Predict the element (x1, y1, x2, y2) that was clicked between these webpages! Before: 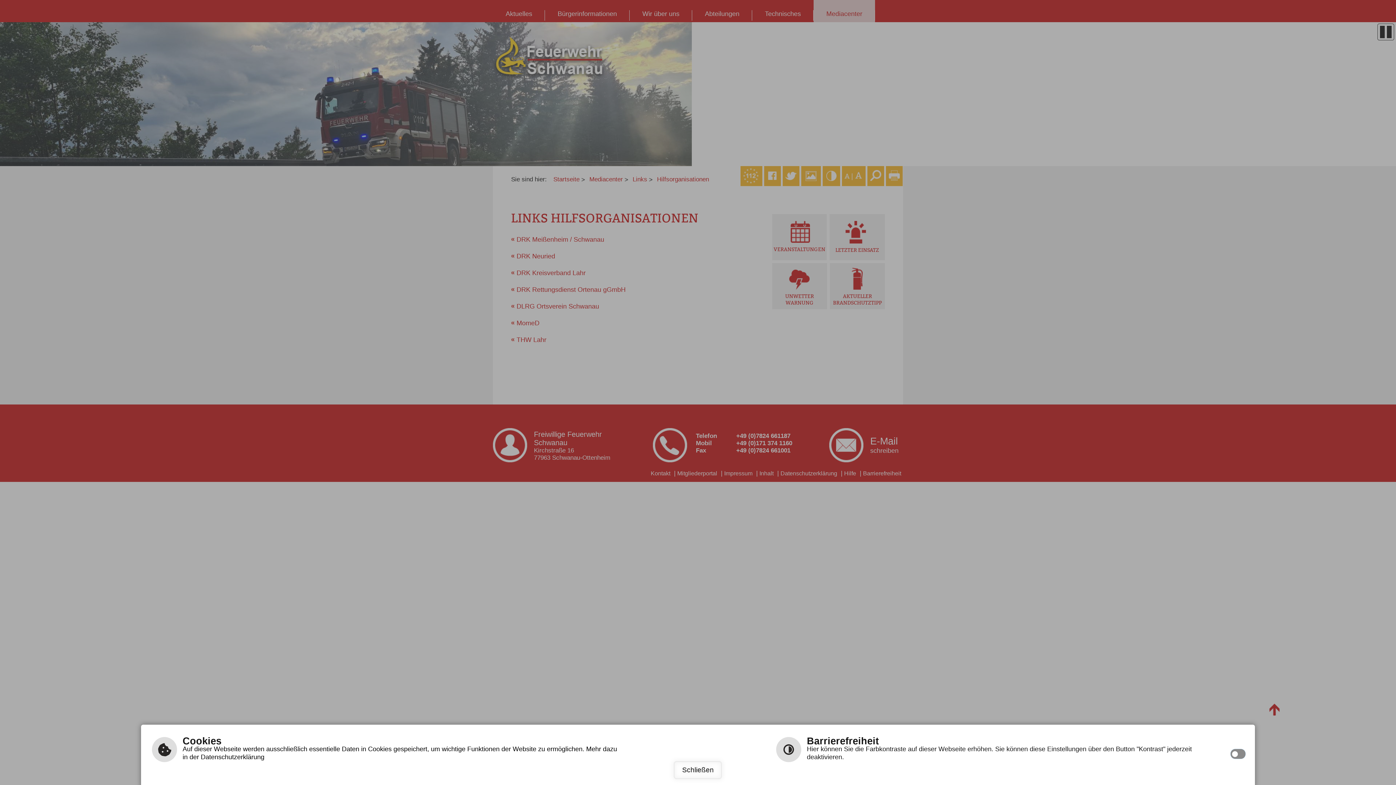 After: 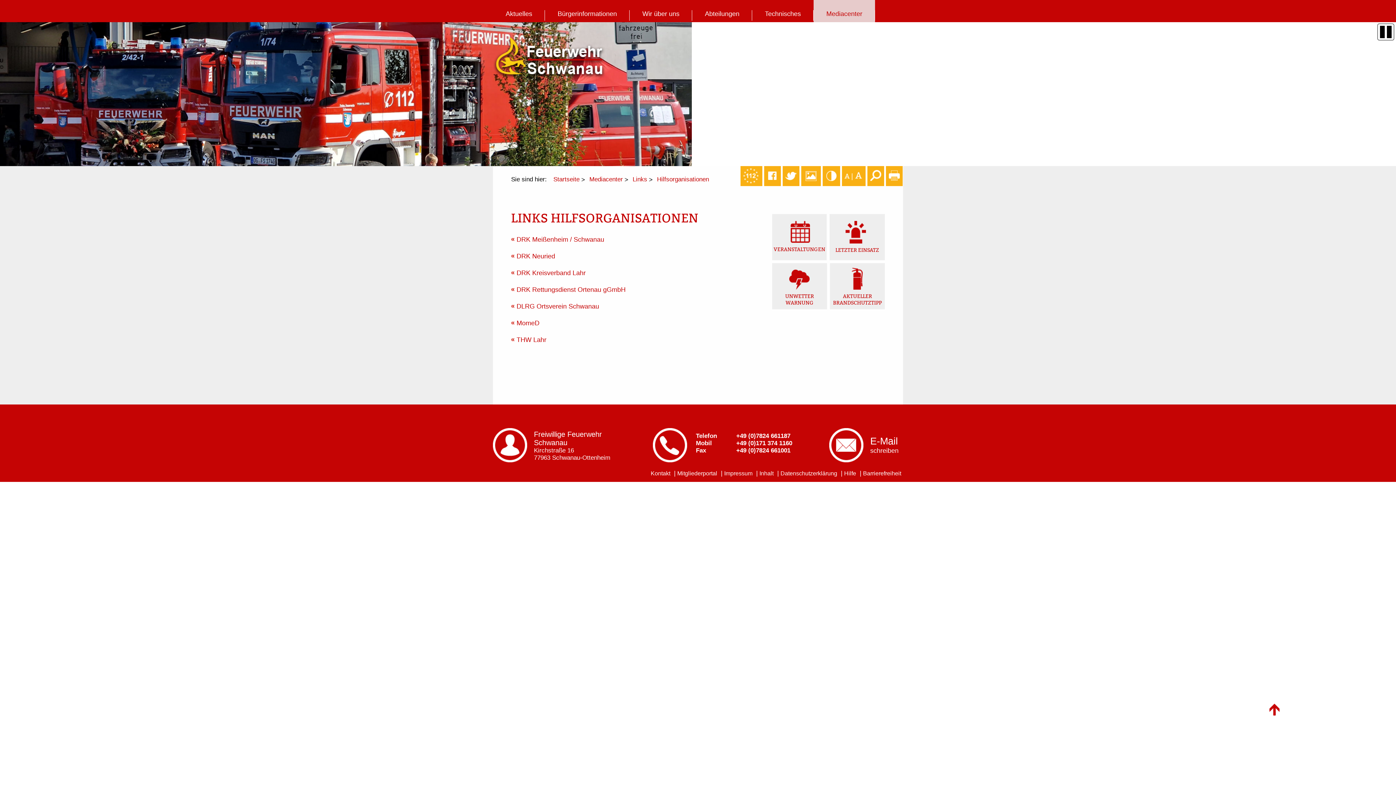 Action: label: Schließen bbox: (674, 761, 722, 779)